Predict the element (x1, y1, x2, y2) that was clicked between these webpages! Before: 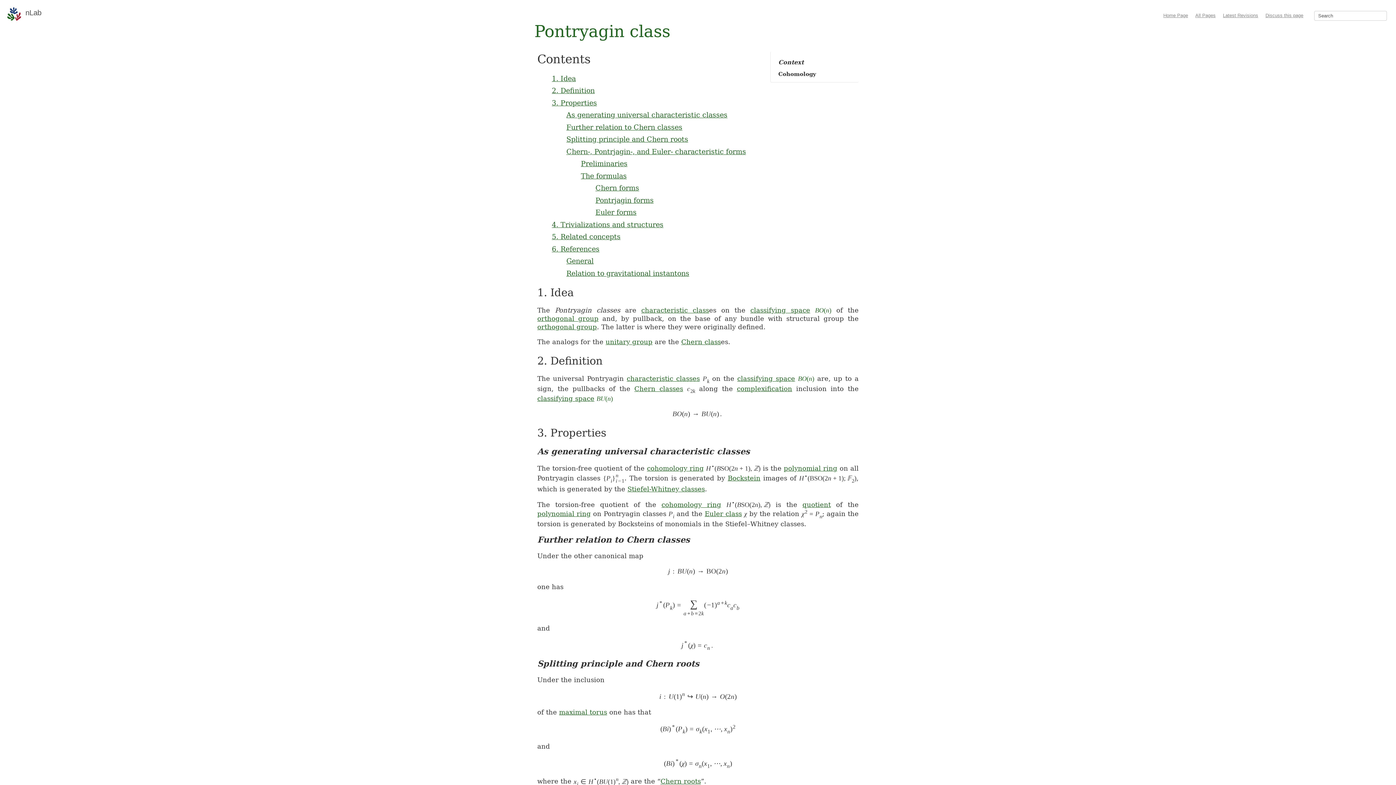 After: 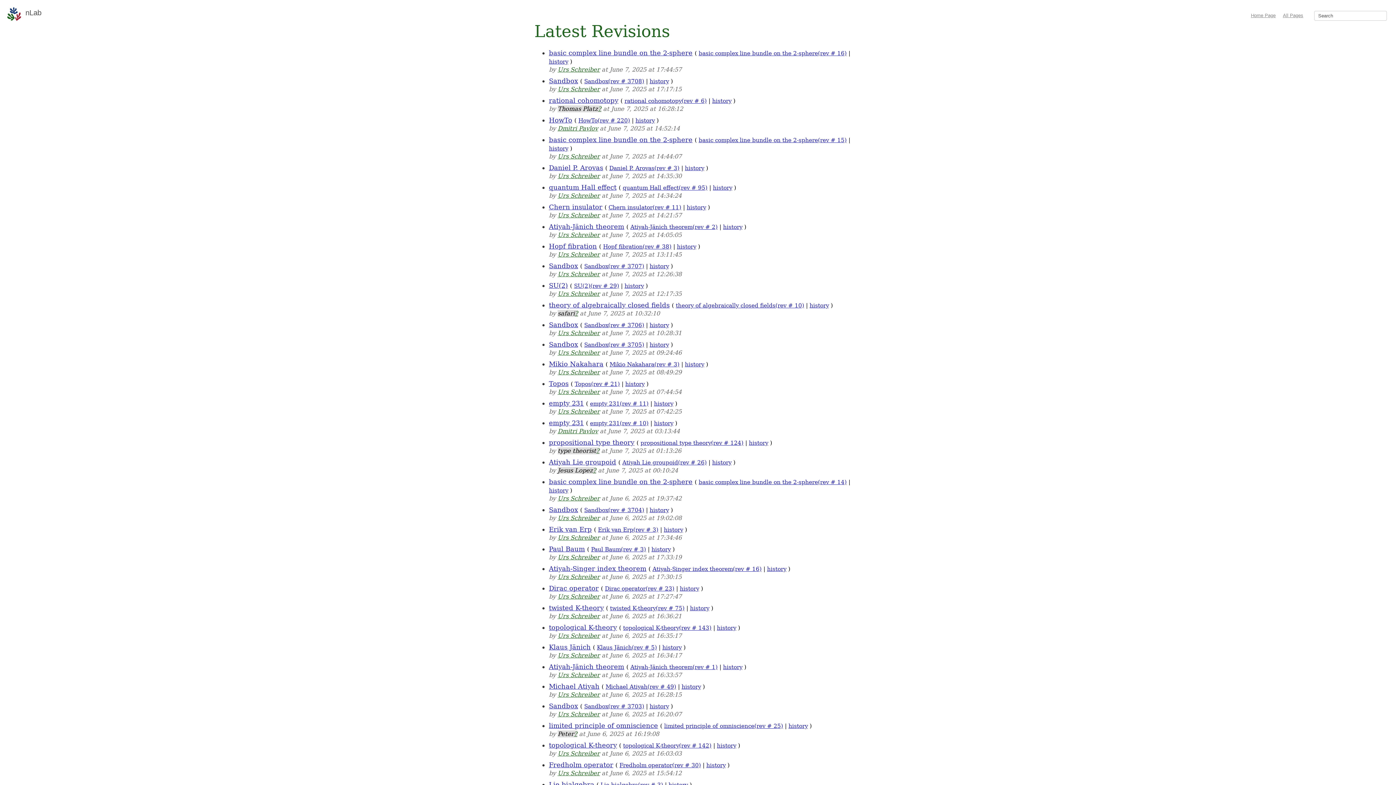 Action: label: Latest Revisions bbox: (1223, 12, 1258, 18)